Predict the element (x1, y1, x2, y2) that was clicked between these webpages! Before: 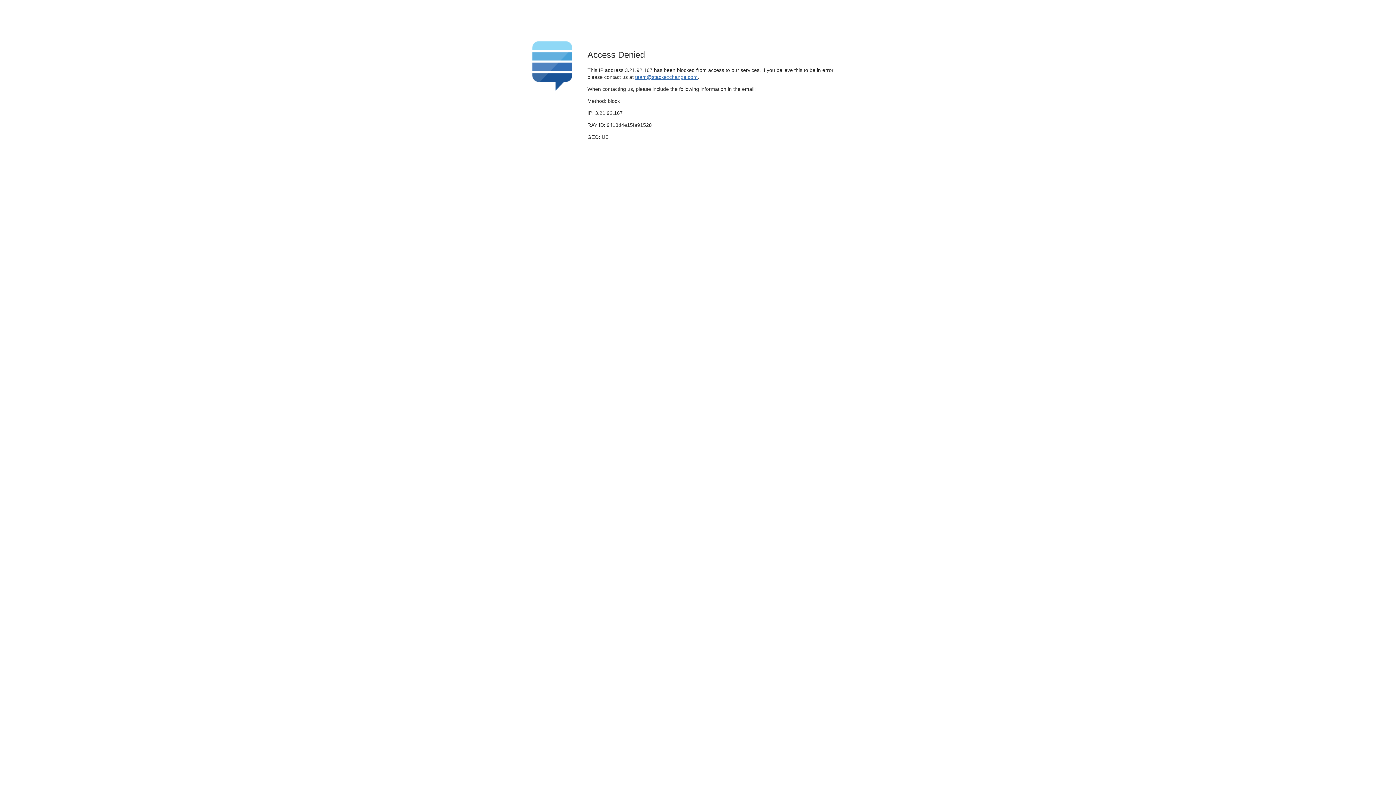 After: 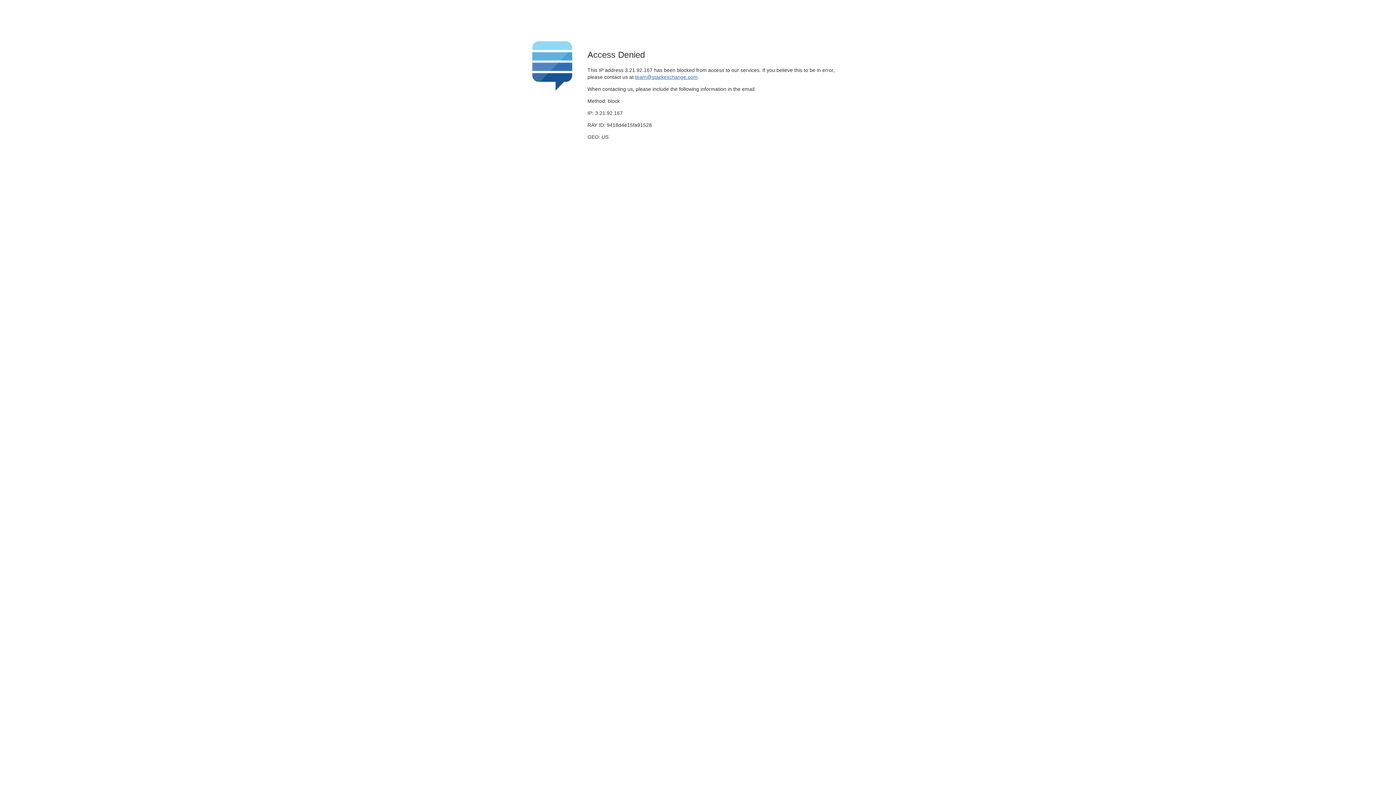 Action: bbox: (635, 74, 697, 79) label: team@stackexchange.com